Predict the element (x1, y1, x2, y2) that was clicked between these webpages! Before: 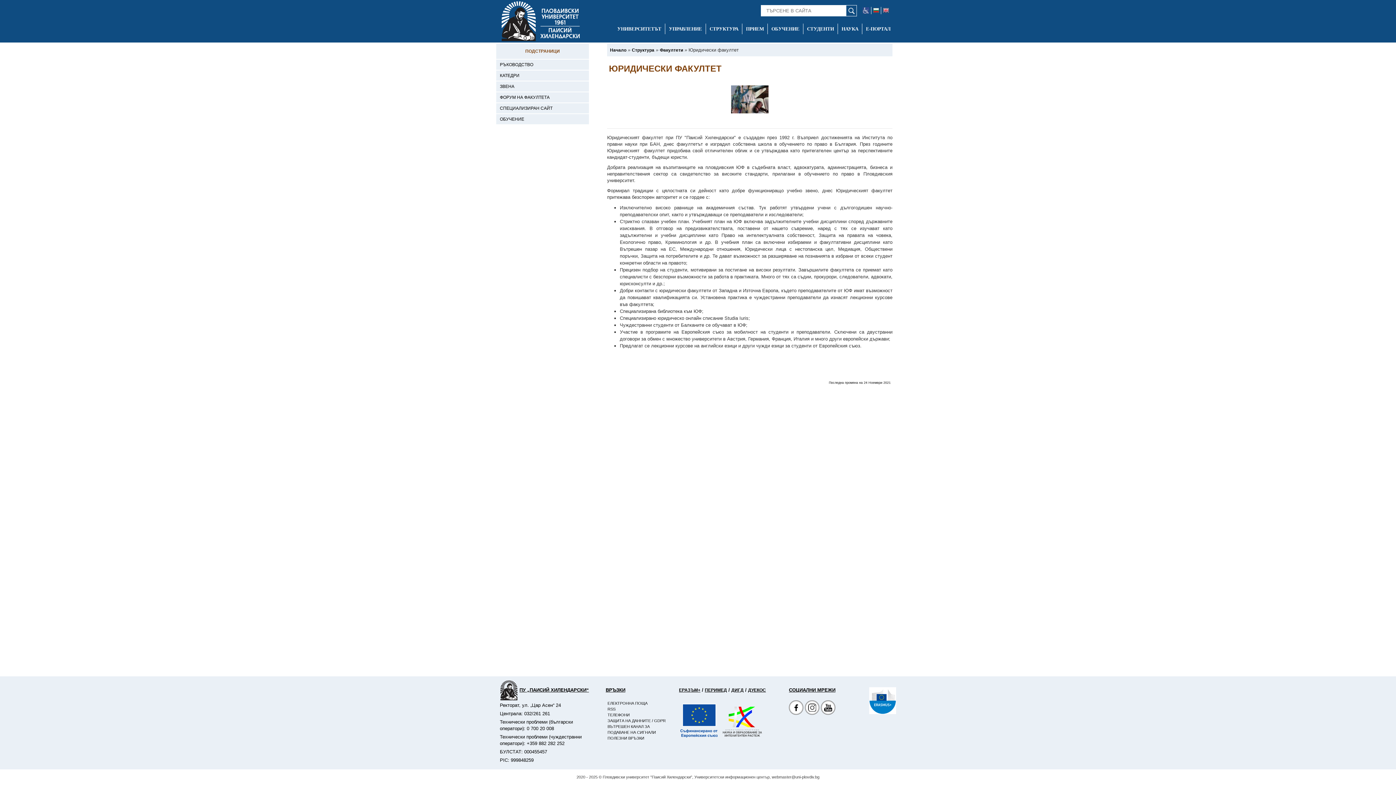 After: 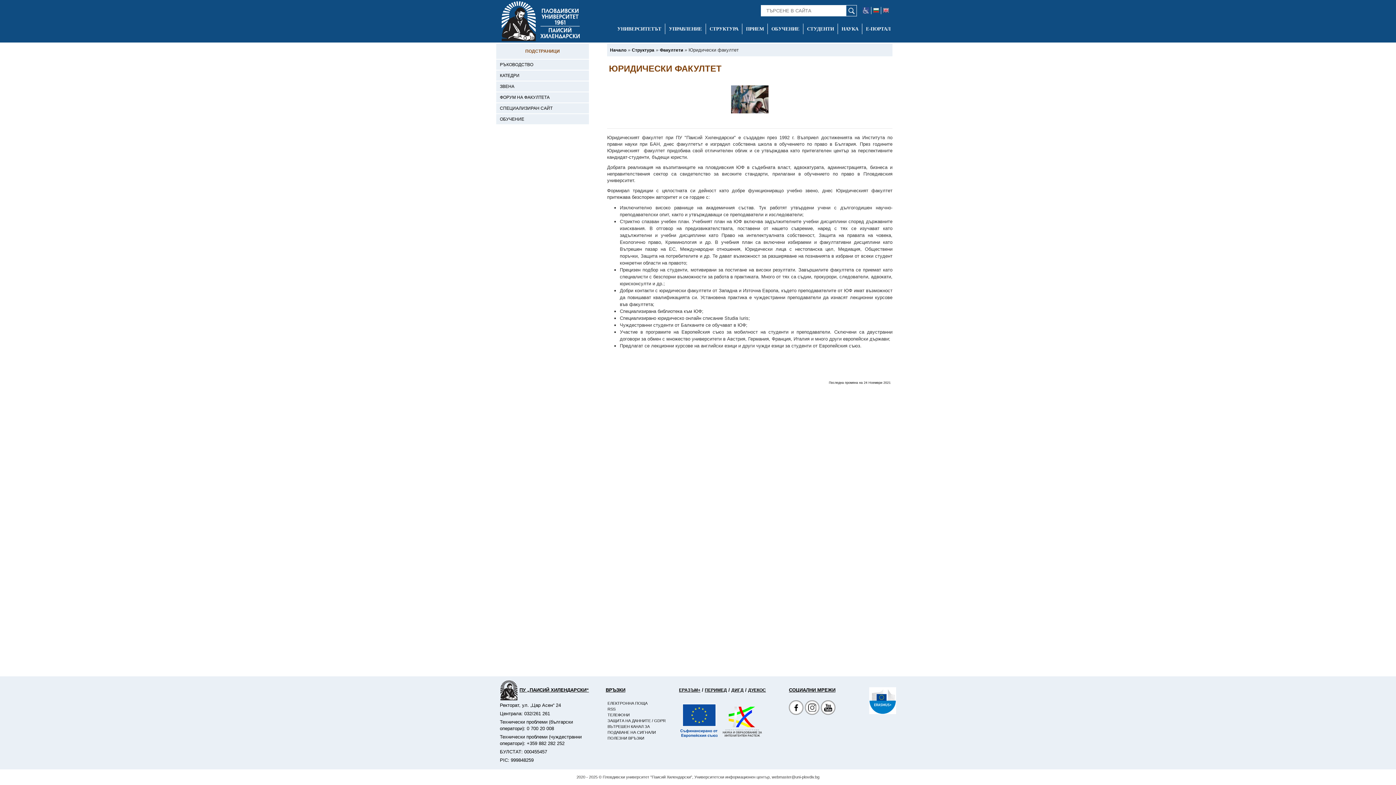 Action: bbox: (842, 687, 896, 714)